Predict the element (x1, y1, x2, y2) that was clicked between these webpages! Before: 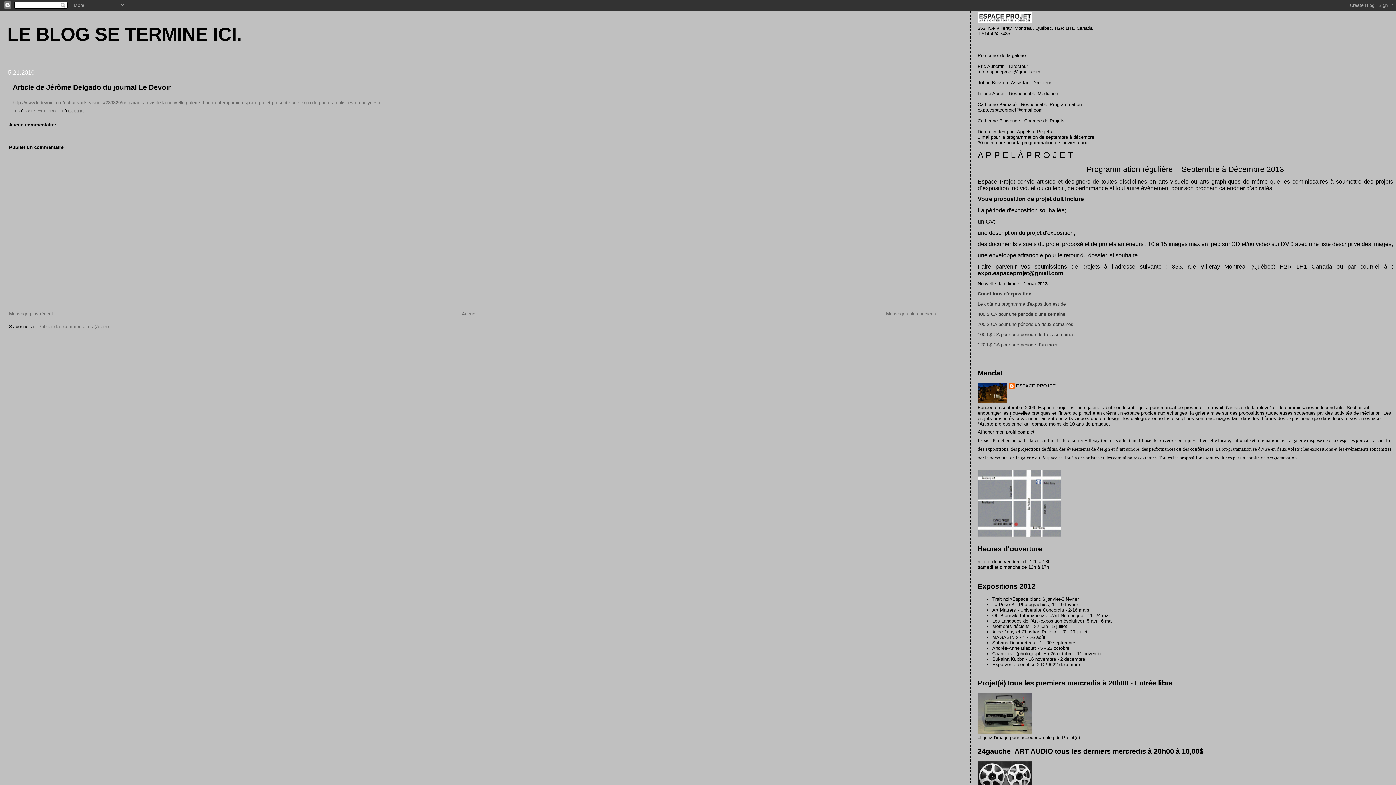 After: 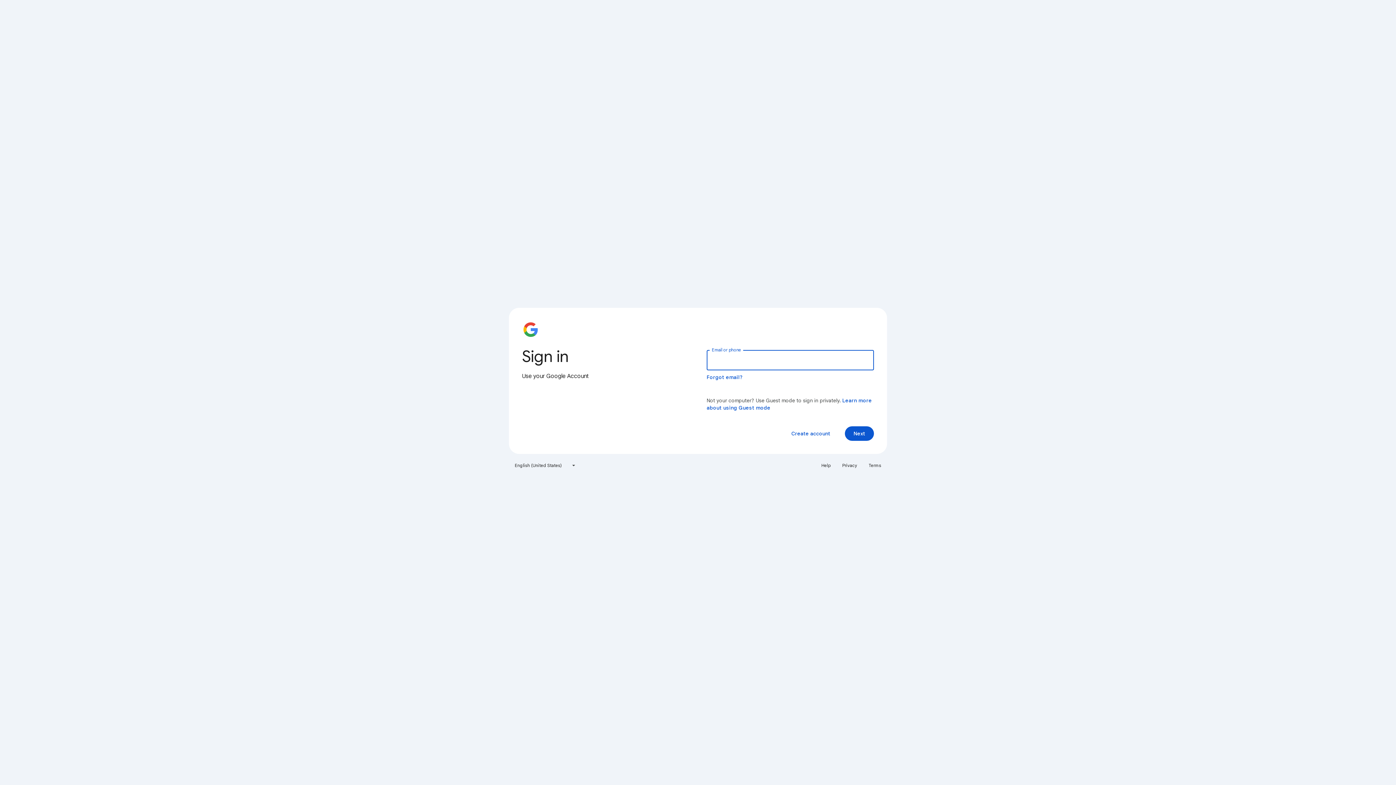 Action: bbox: (978, 729, 1032, 735)